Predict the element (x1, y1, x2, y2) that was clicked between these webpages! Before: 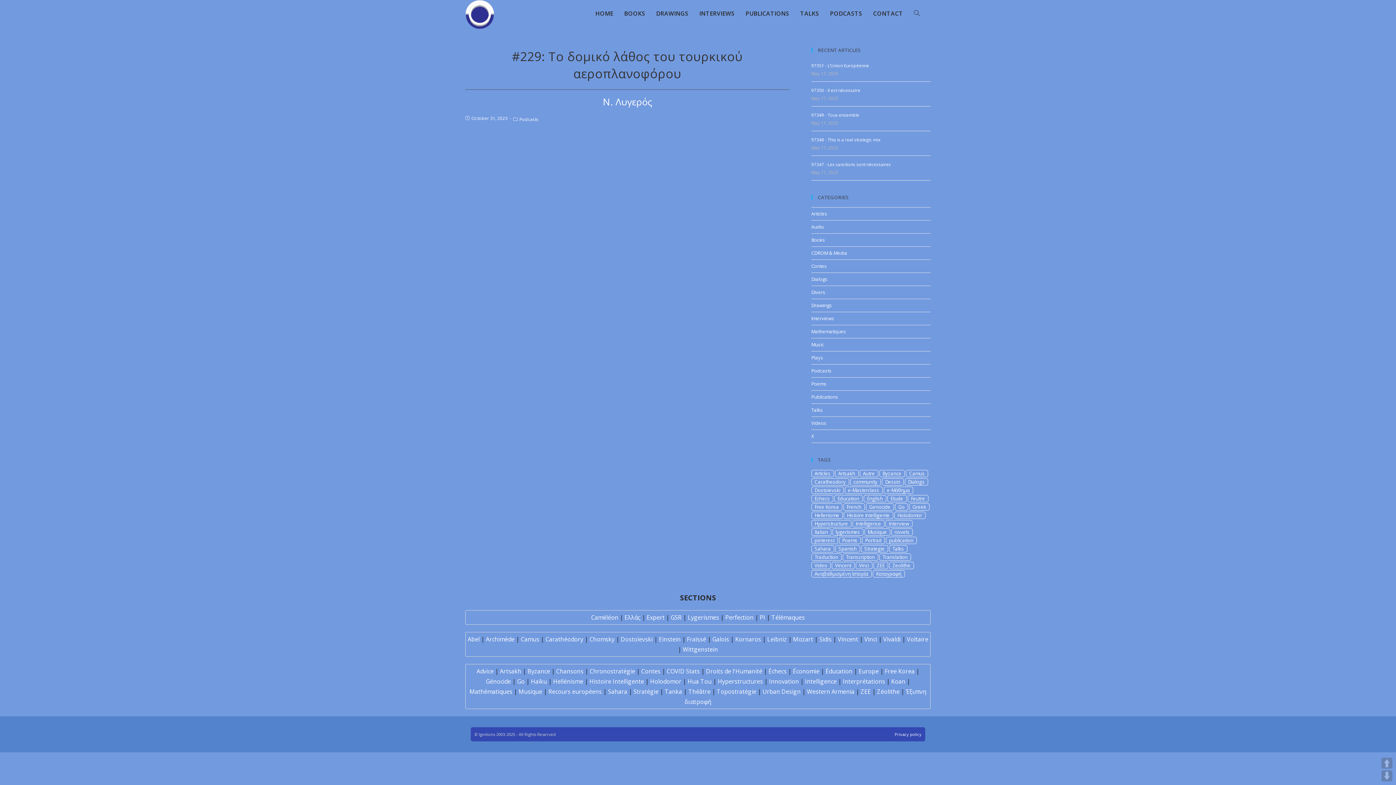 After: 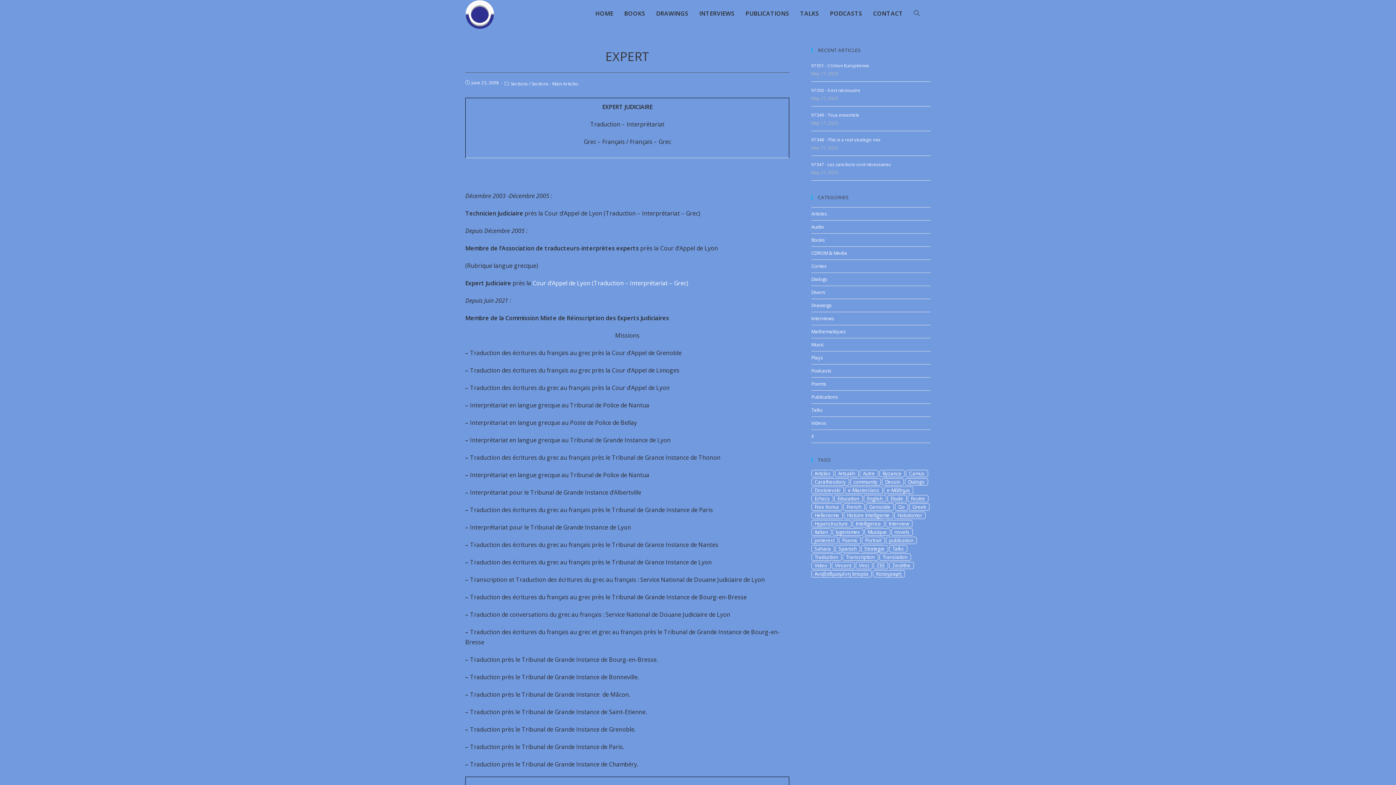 Action: label: Expert bbox: (646, 613, 664, 621)